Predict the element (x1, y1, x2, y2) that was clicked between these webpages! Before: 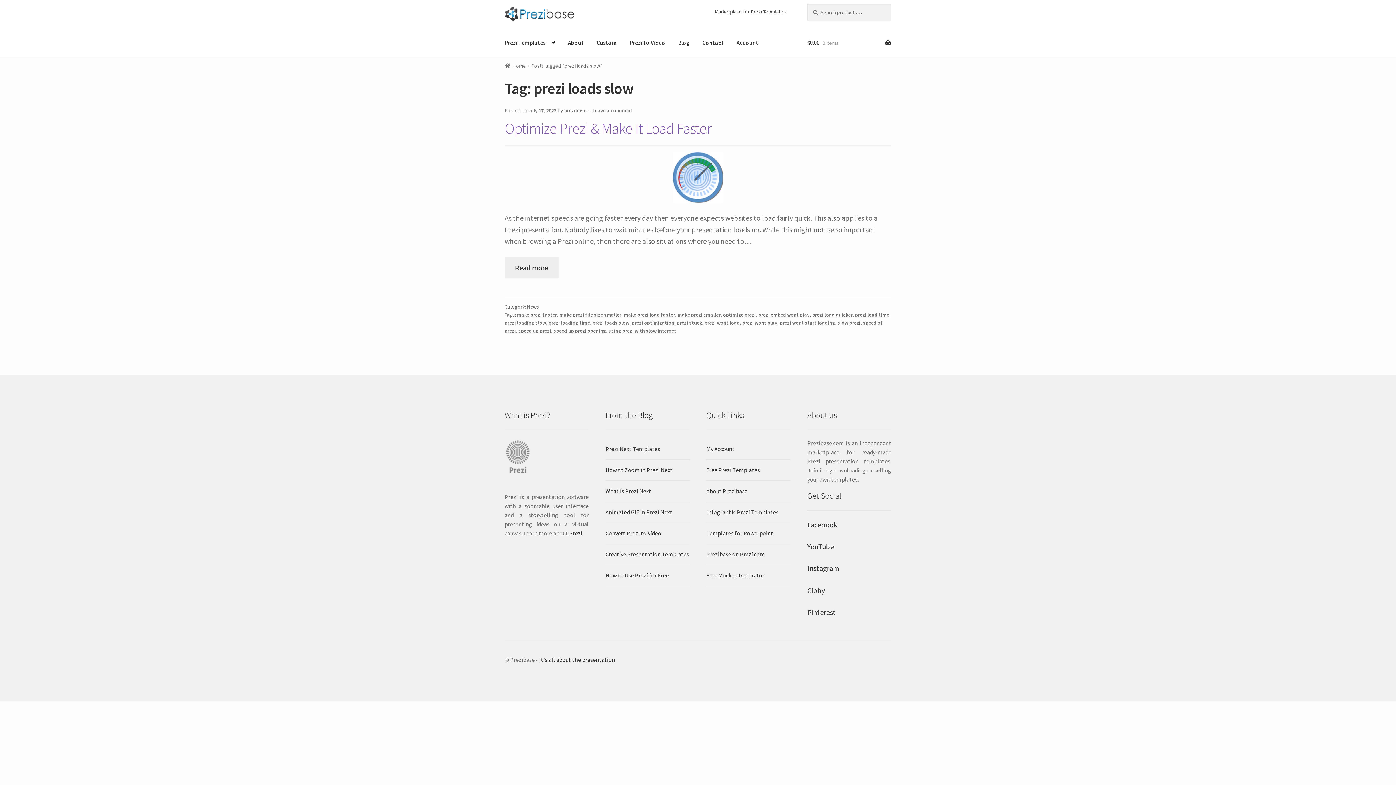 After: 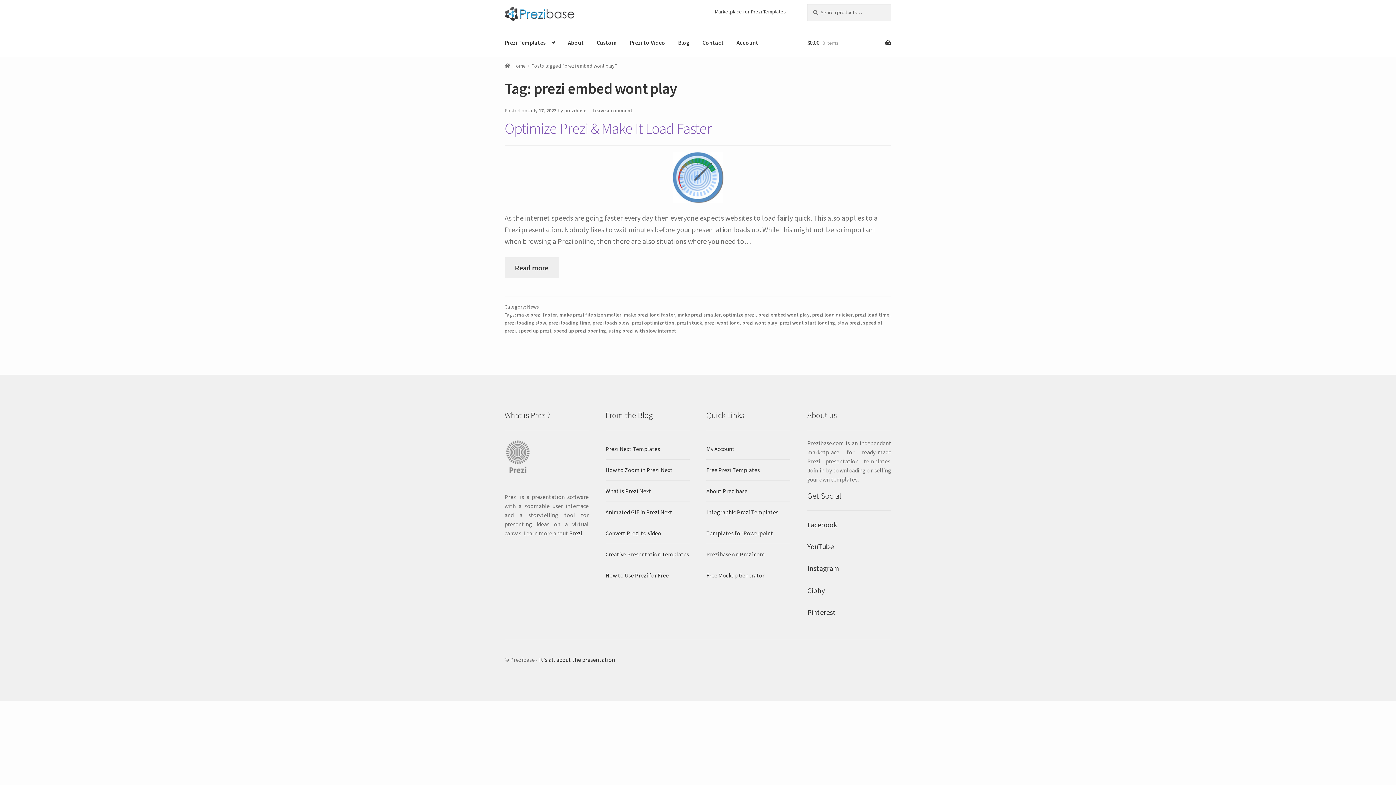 Action: bbox: (758, 311, 809, 318) label: prezi embed wont play